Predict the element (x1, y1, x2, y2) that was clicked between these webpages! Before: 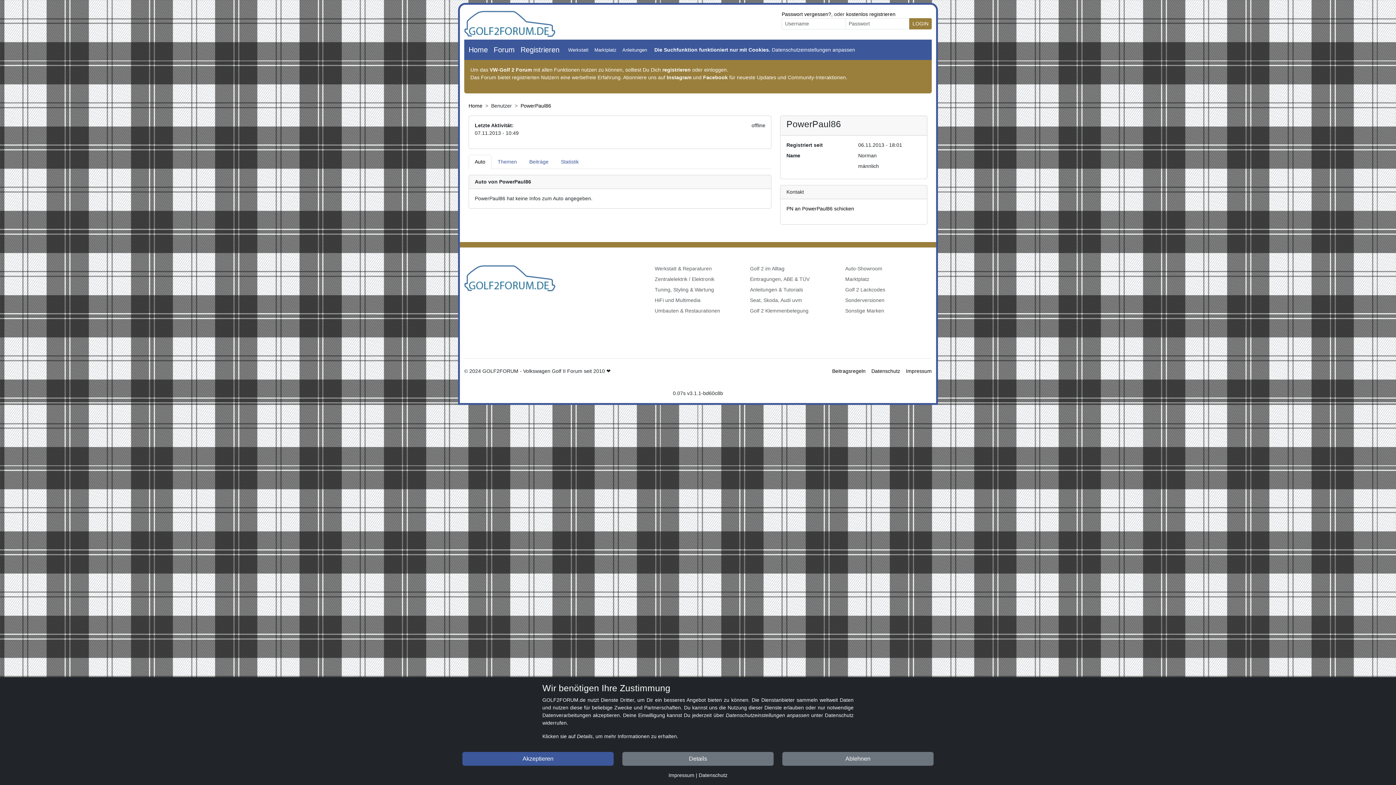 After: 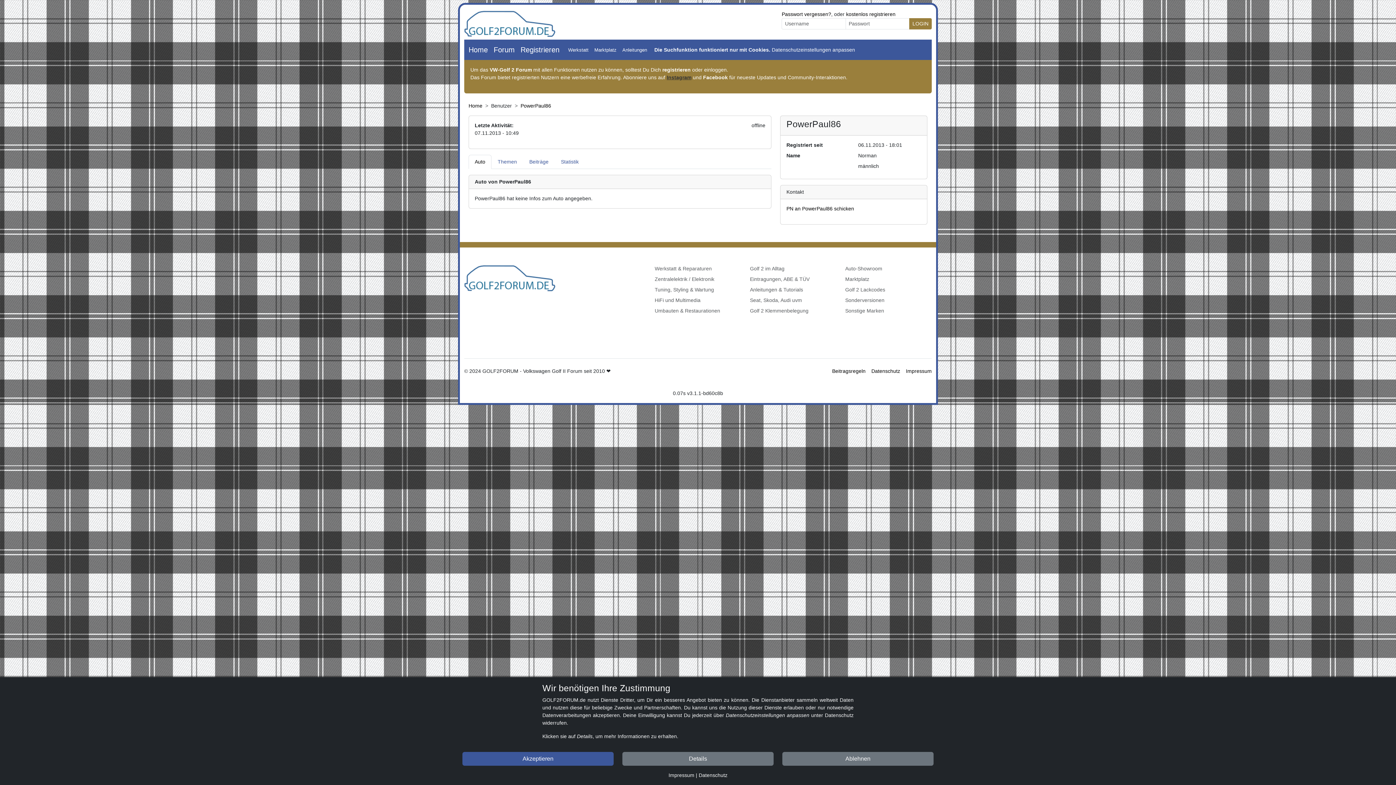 Action: label: Instagram bbox: (666, 74, 691, 80)